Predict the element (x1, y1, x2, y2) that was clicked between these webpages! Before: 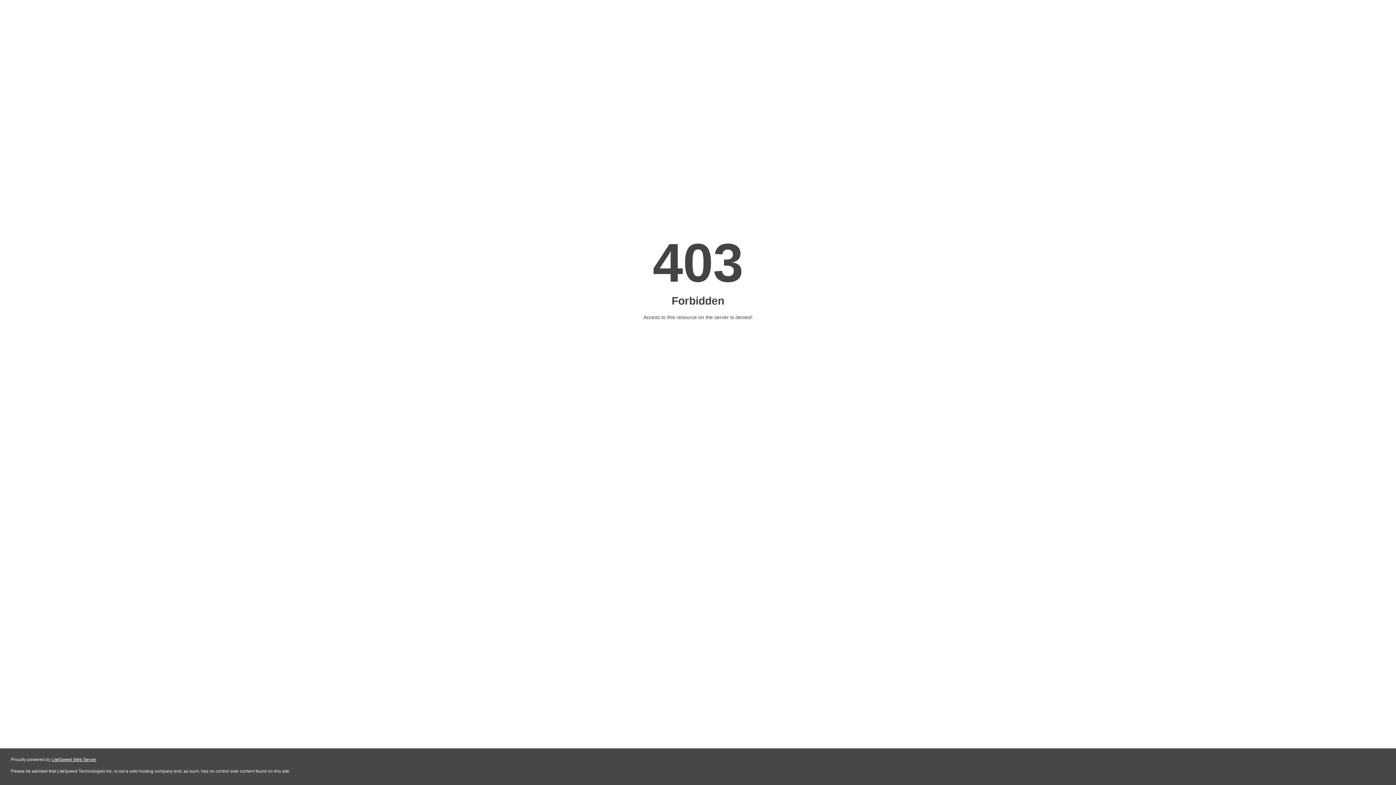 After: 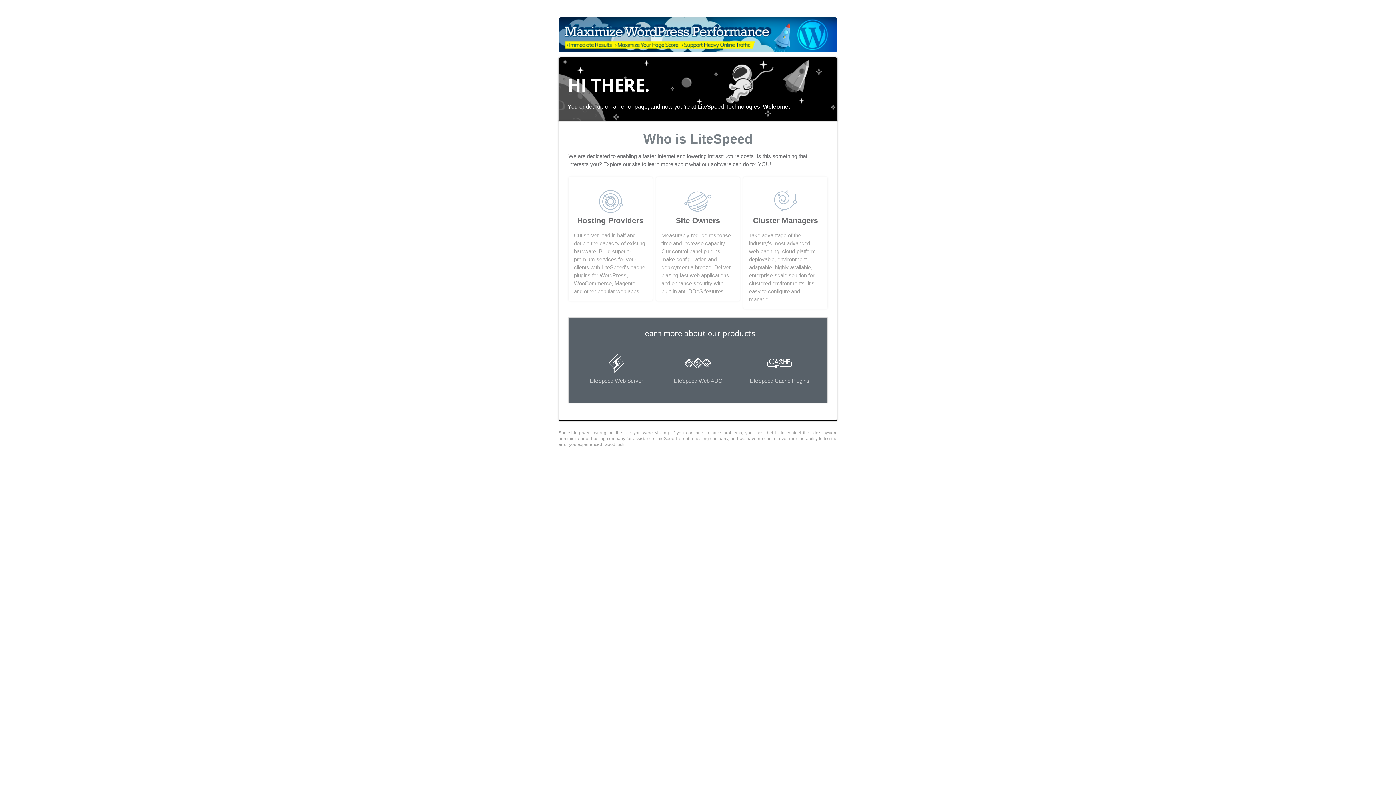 Action: label: LiteSpeed Web Server bbox: (51, 757, 96, 762)